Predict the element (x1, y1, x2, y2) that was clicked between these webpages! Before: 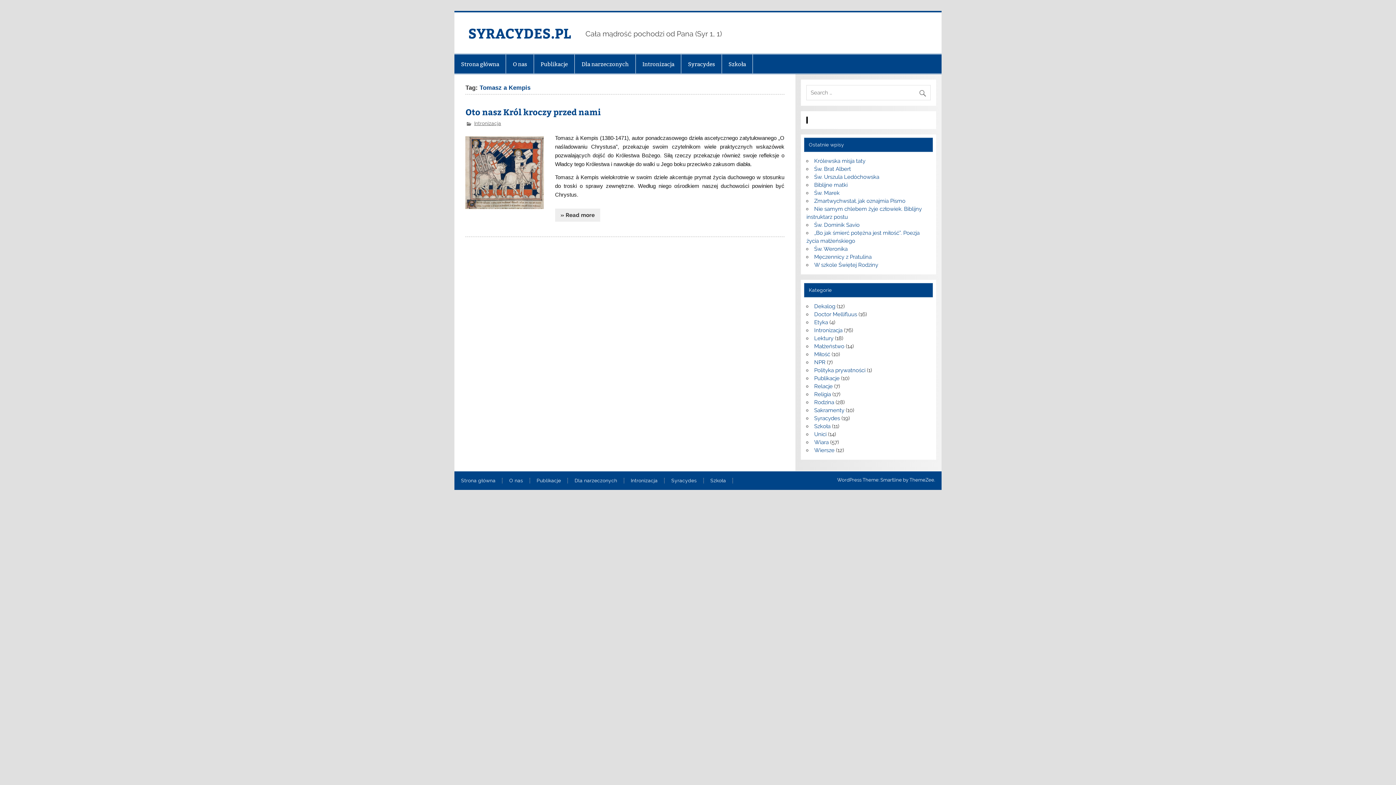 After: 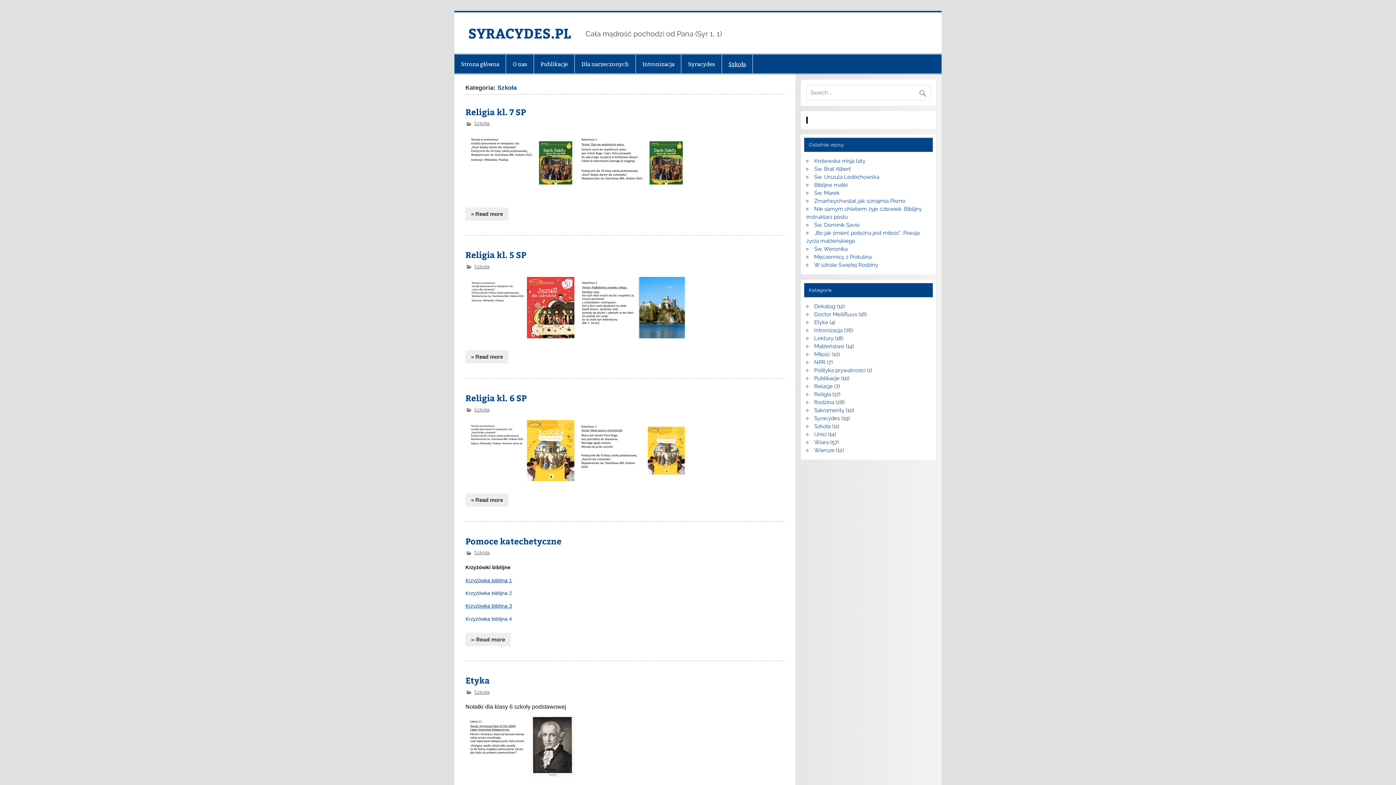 Action: bbox: (814, 423, 830, 429) label: Szkoła